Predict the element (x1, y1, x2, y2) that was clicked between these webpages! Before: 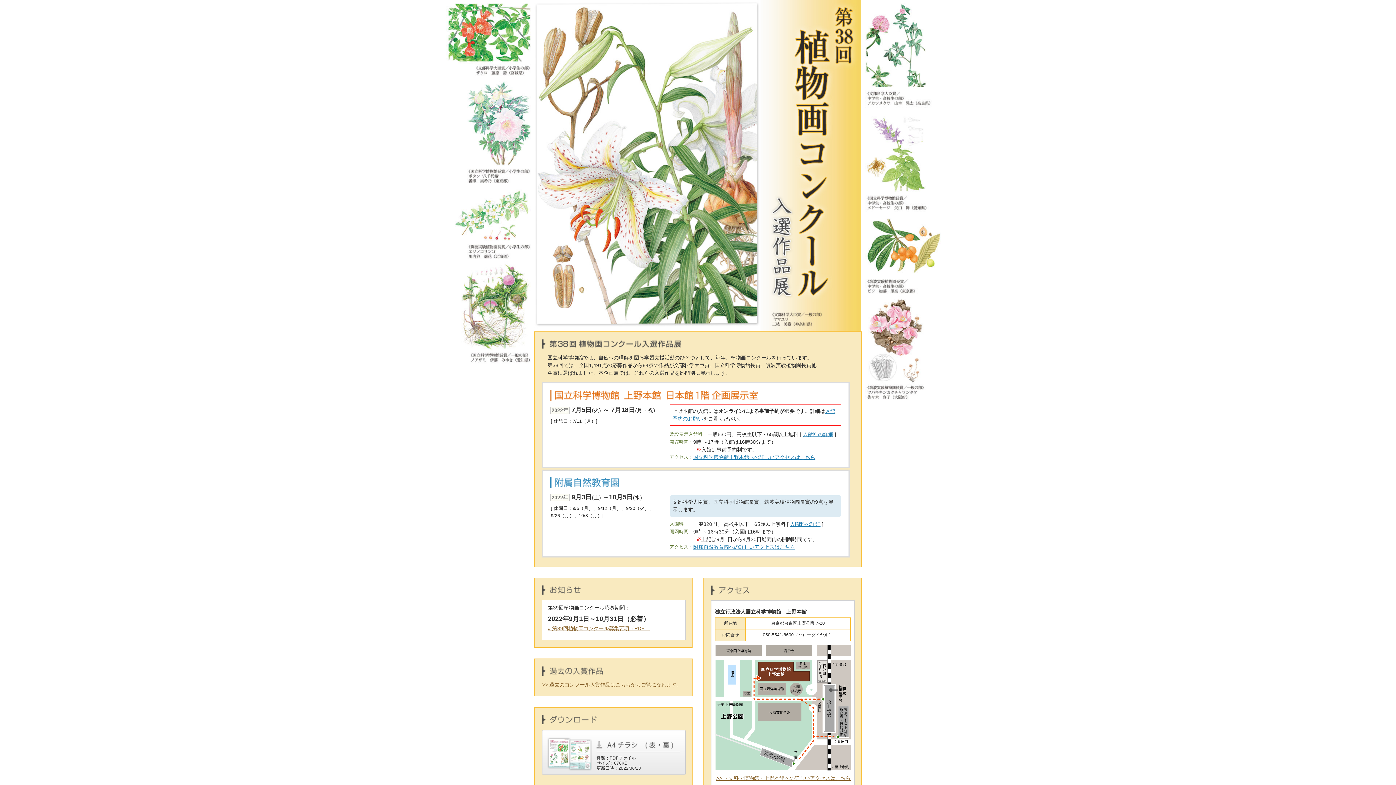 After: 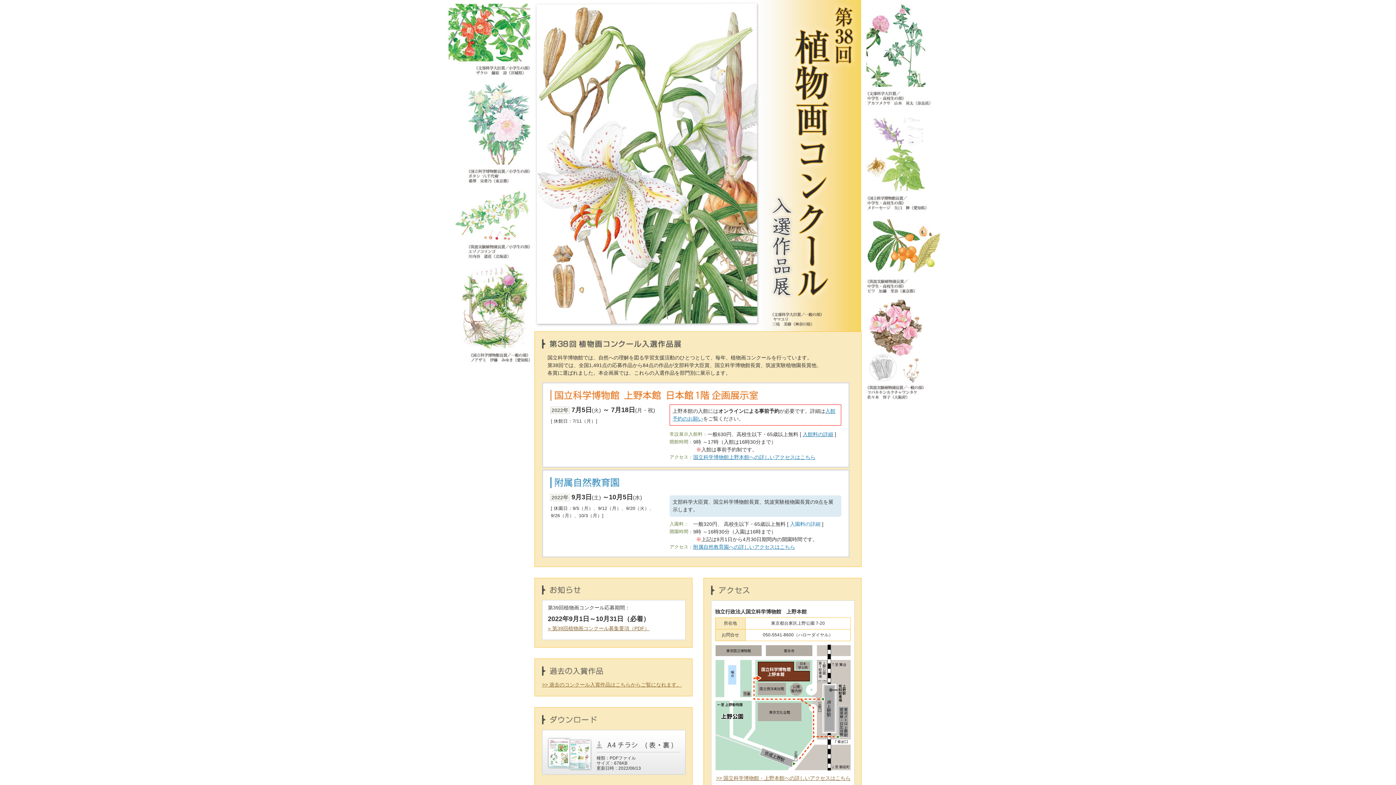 Action: bbox: (790, 521, 820, 527) label: 入園料の詳細